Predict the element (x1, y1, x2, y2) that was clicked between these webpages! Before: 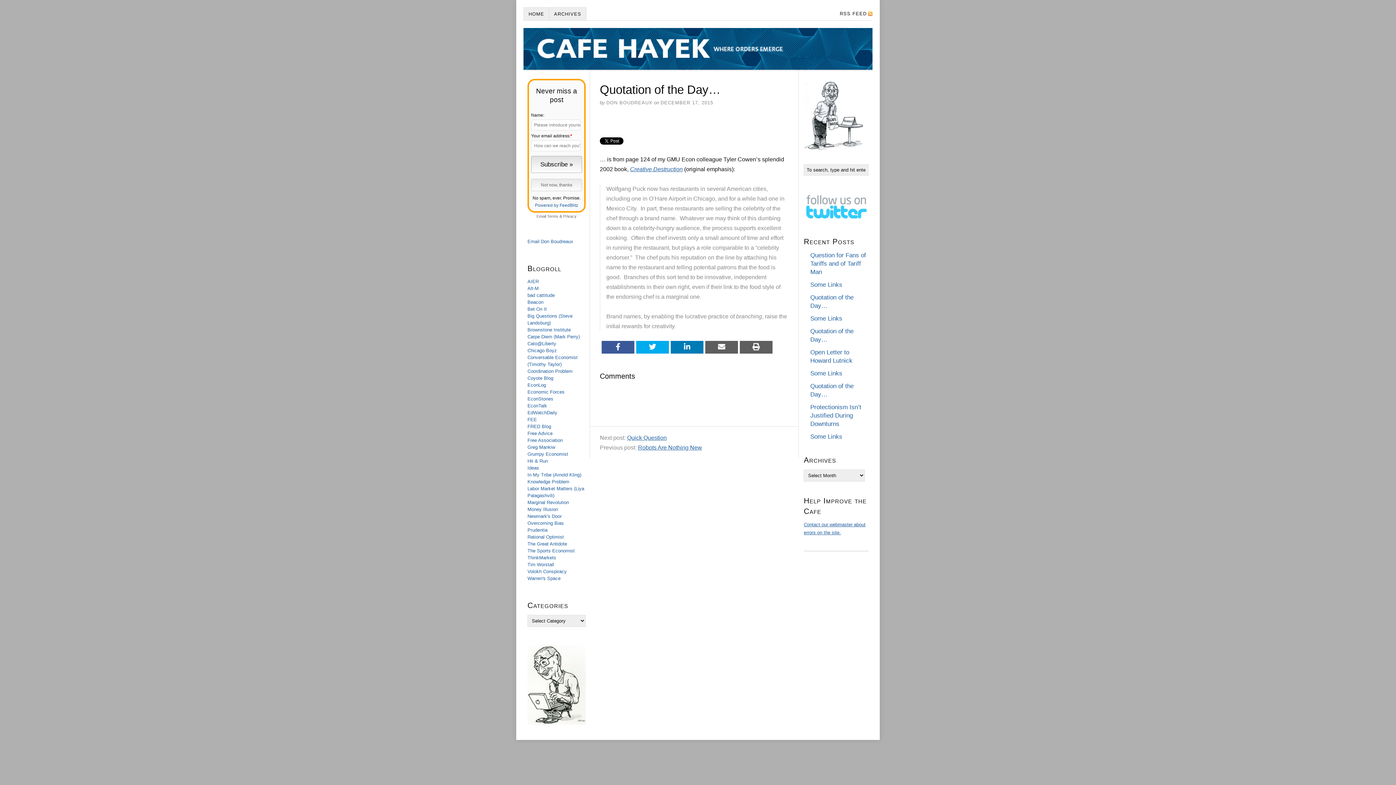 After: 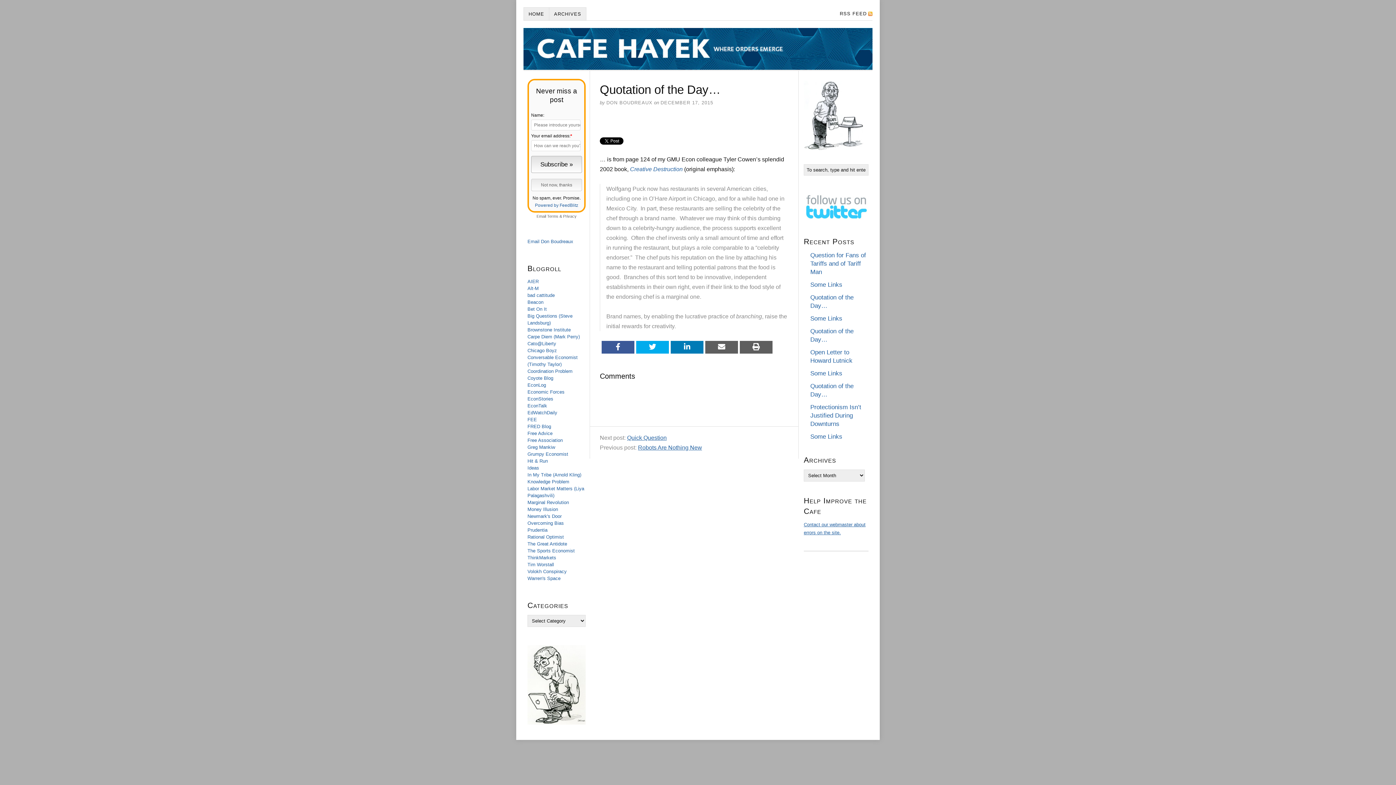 Action: label: Creative Destruction bbox: (630, 166, 682, 172)